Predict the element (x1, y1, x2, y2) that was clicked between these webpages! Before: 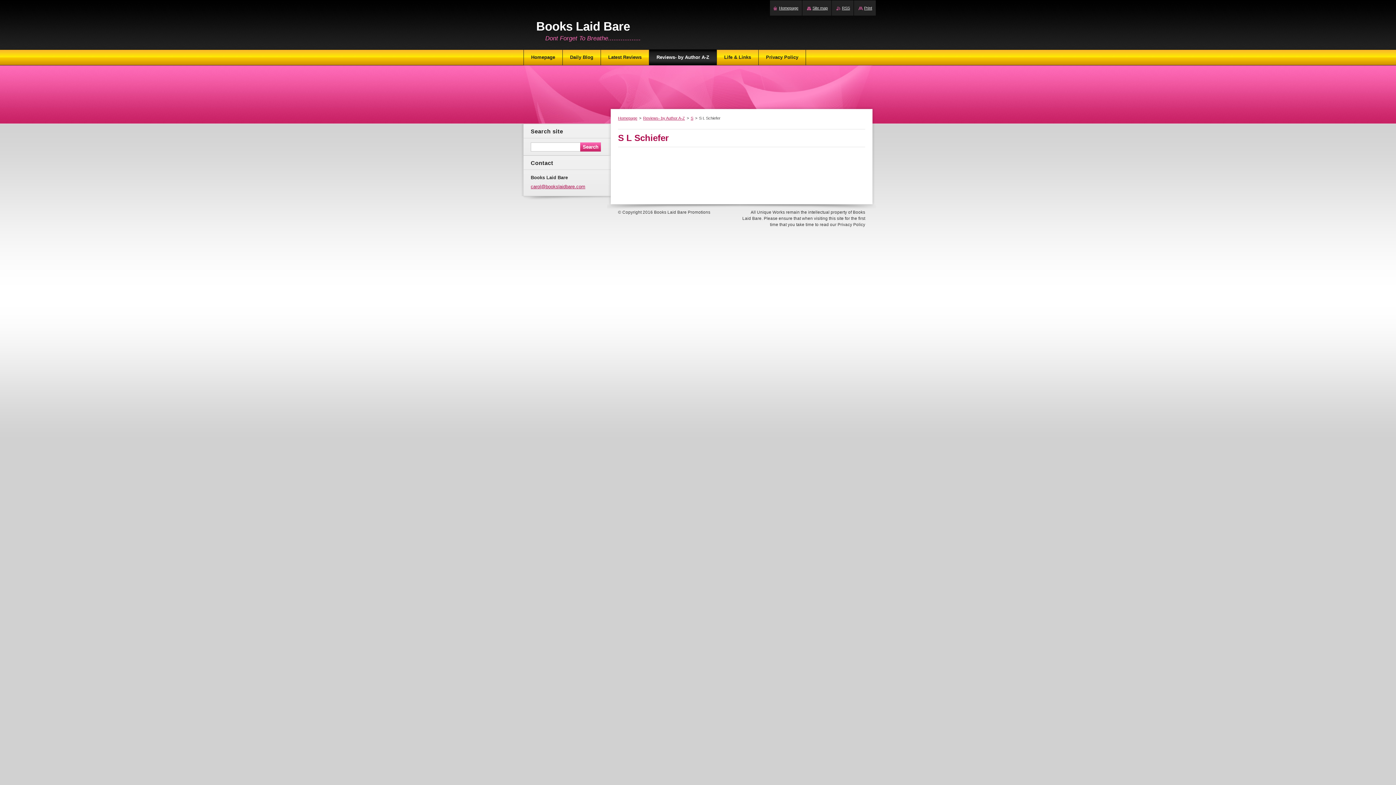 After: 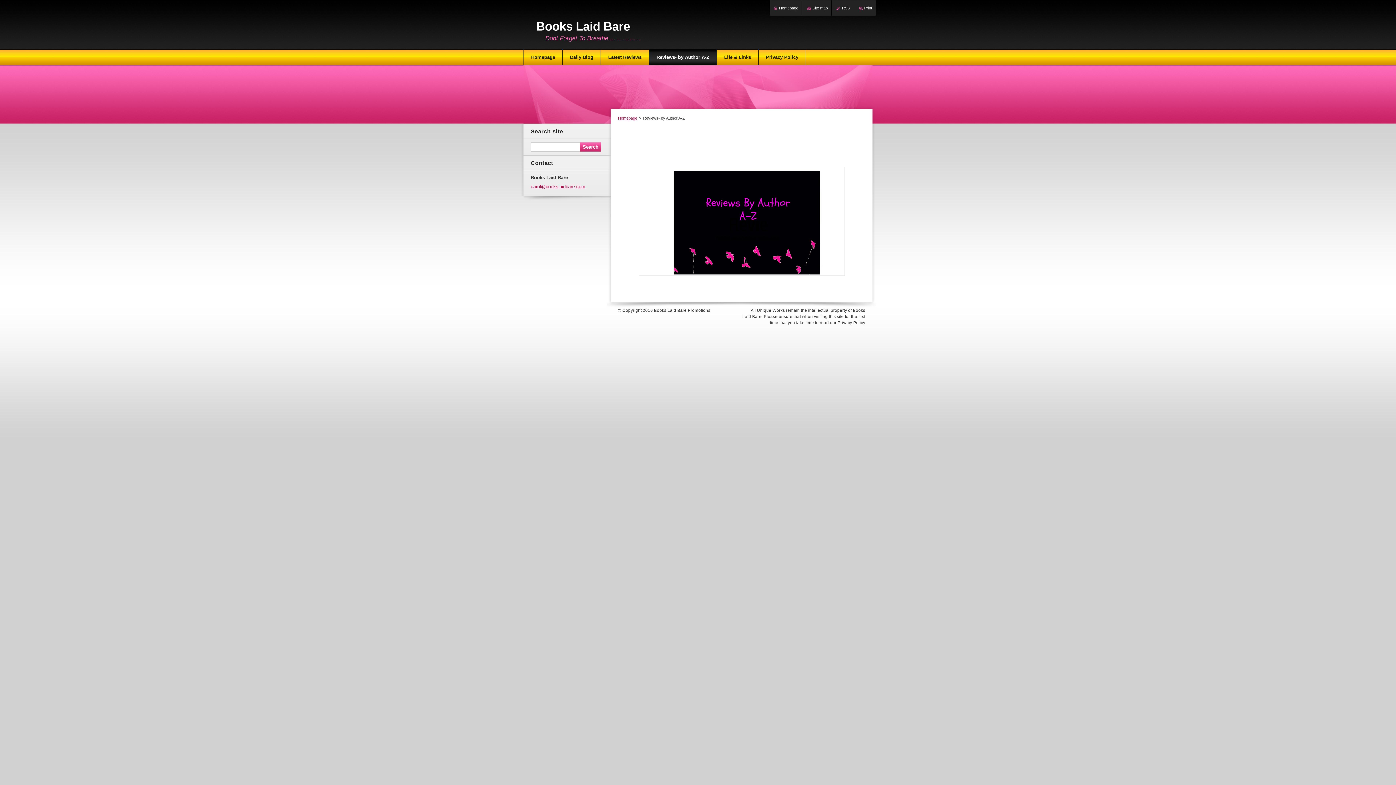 Action: bbox: (649, 49, 716, 65) label: Reviews- by Author A-Z